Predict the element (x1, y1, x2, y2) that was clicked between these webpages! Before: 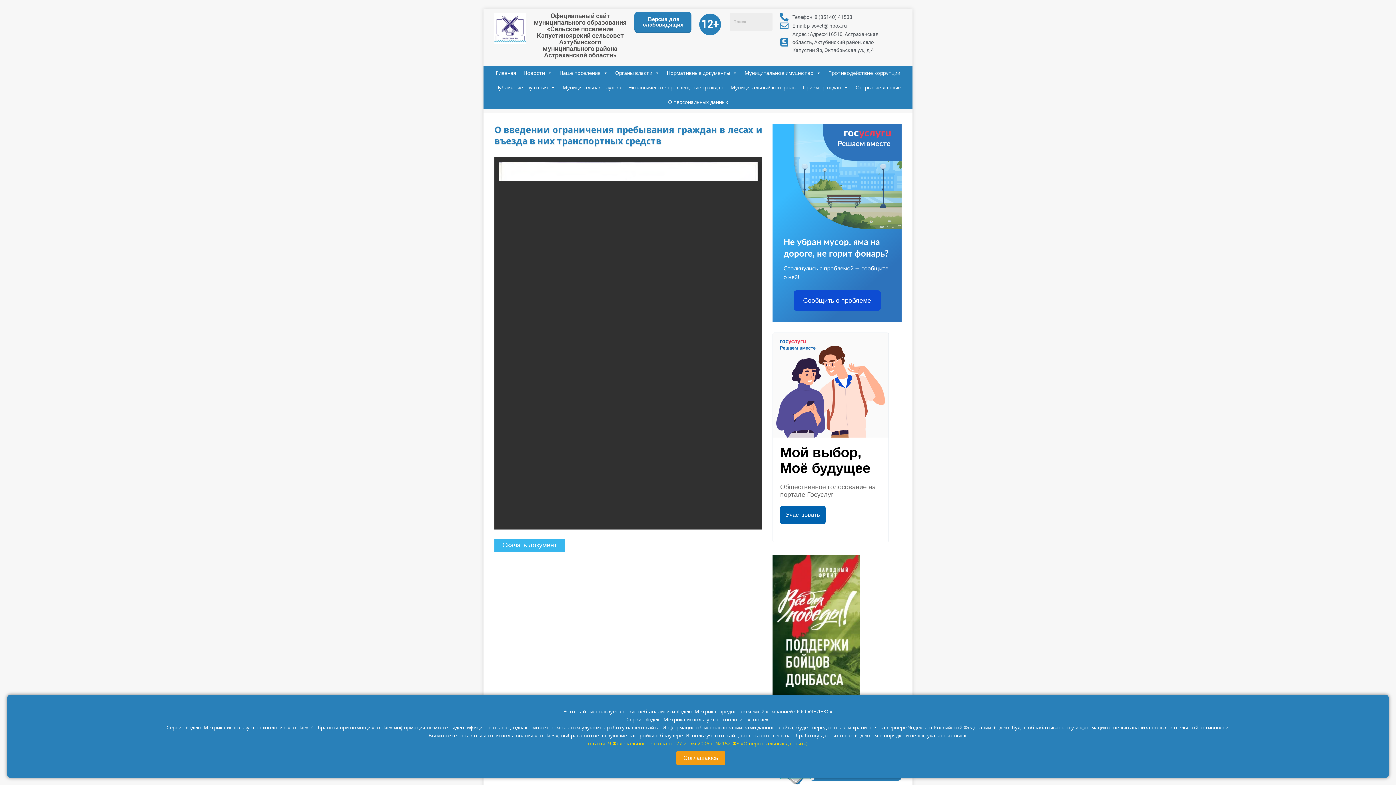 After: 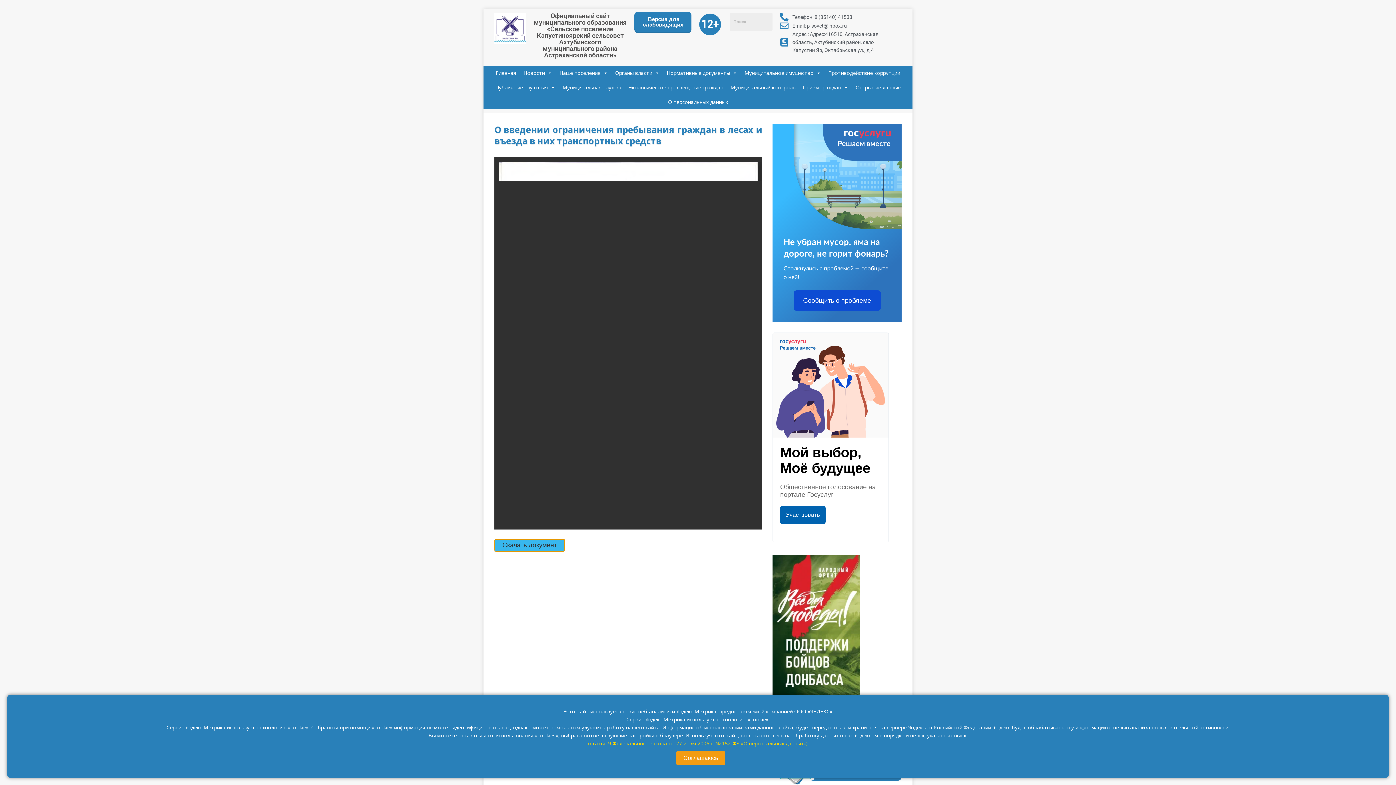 Action: bbox: (494, 539, 762, 552) label: Скачать документ